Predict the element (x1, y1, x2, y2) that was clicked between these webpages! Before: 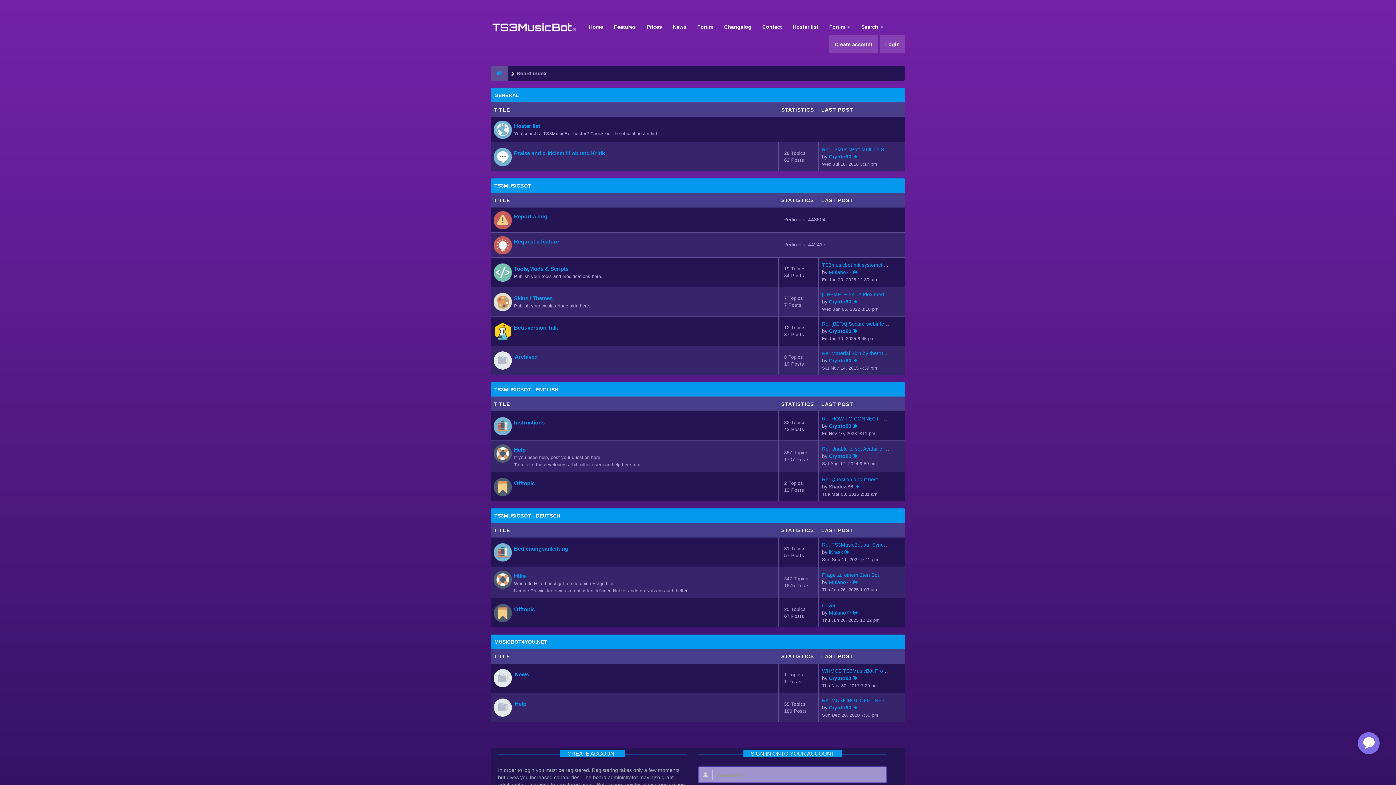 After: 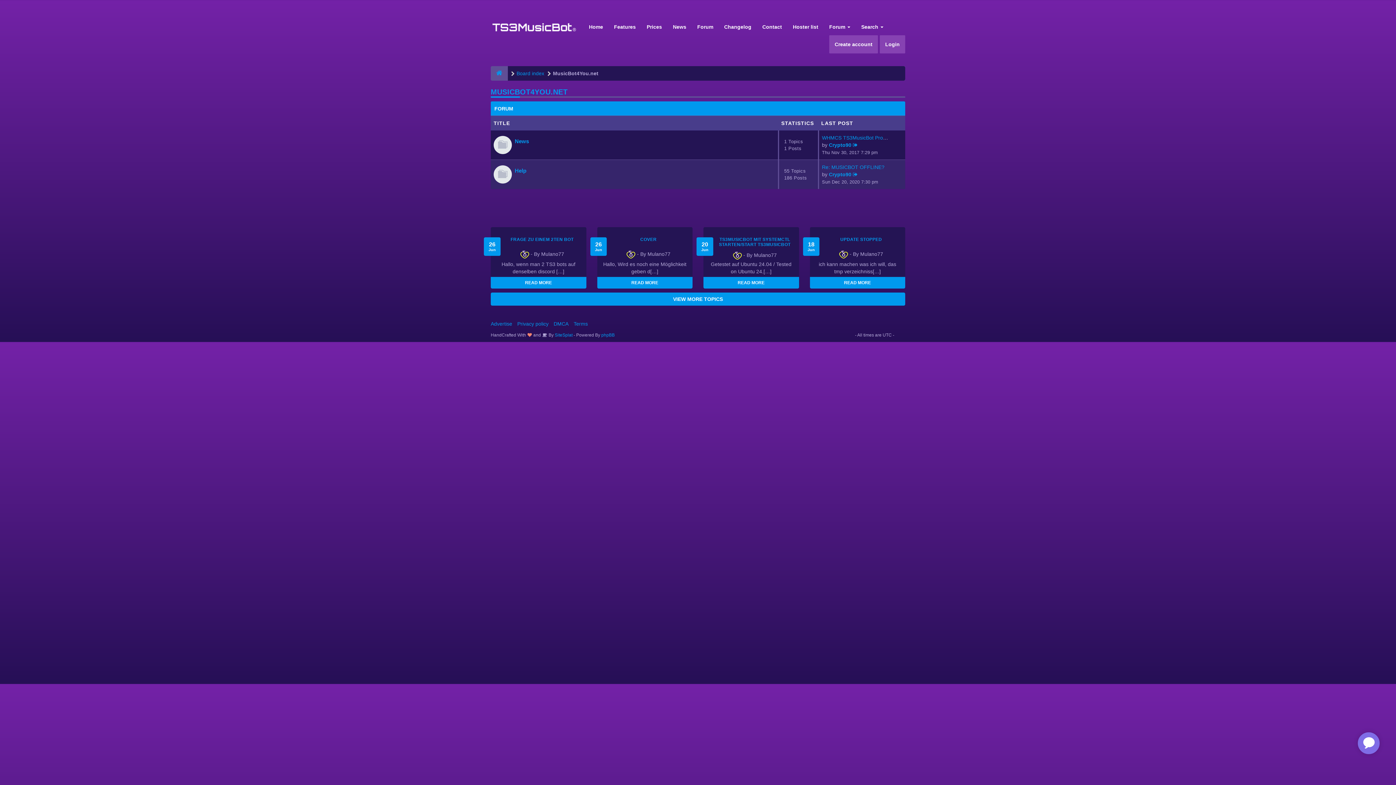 Action: bbox: (494, 639, 547, 645) label: MUSICBOT4YOU.NET